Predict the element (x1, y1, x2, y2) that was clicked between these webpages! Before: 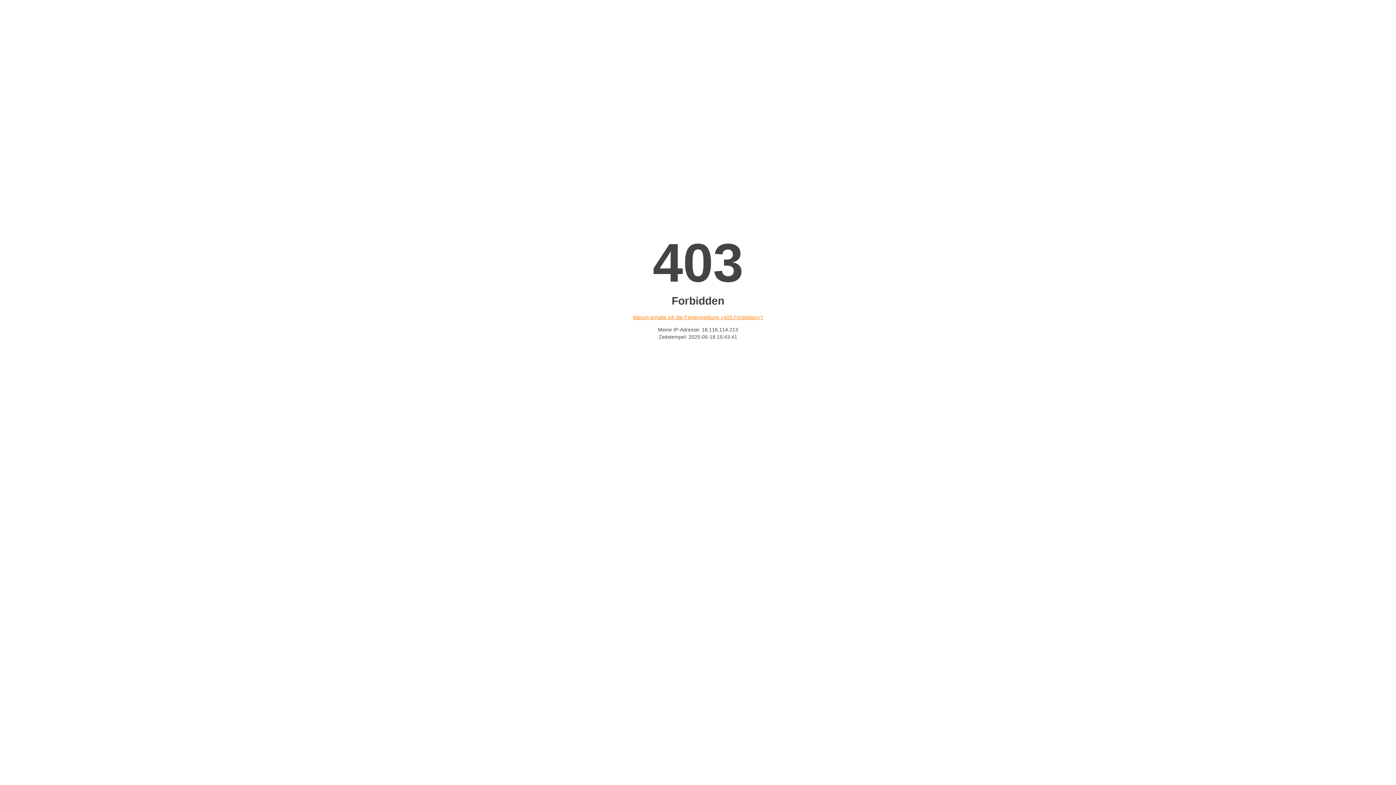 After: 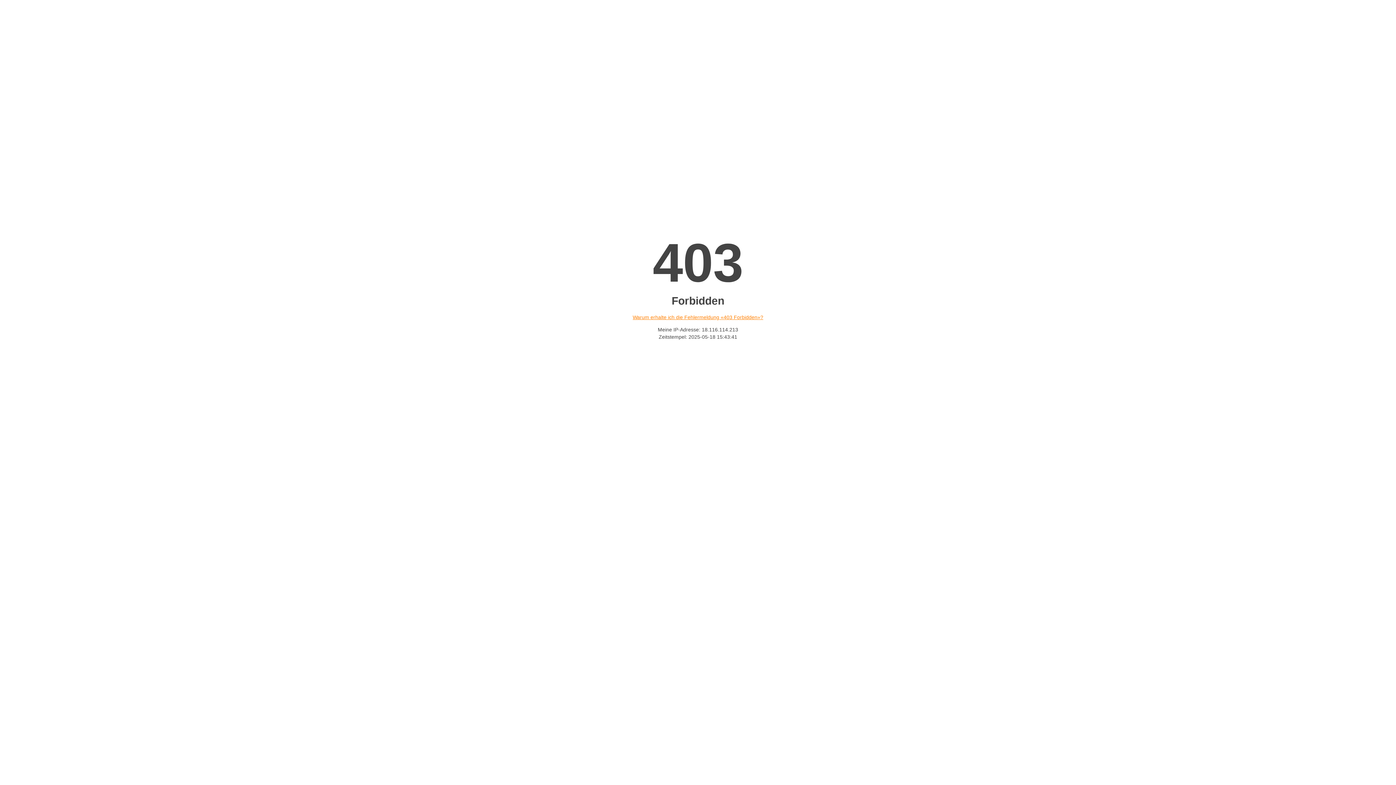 Action: bbox: (632, 314, 763, 320) label: Warum erhalte ich die Fehlermeldung «403 Forbidden»?